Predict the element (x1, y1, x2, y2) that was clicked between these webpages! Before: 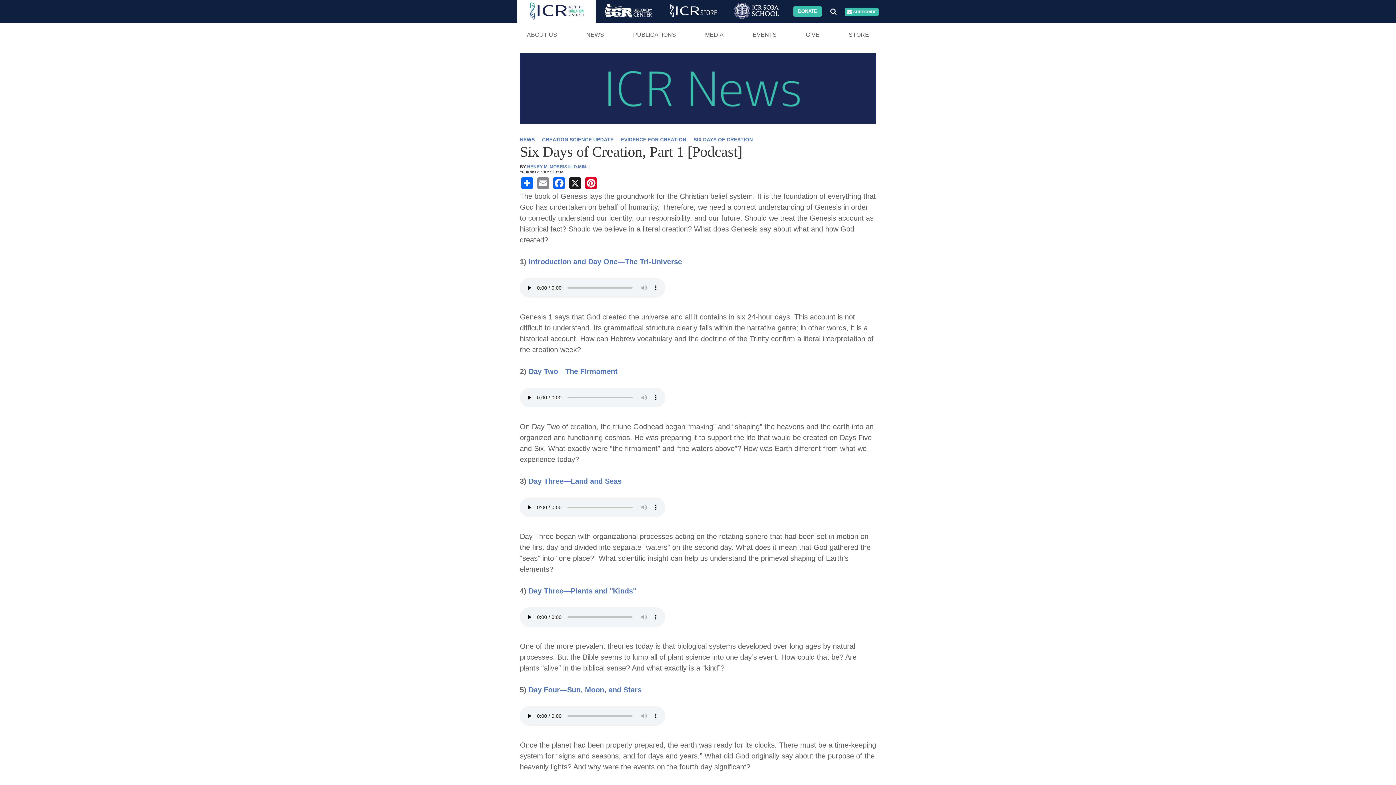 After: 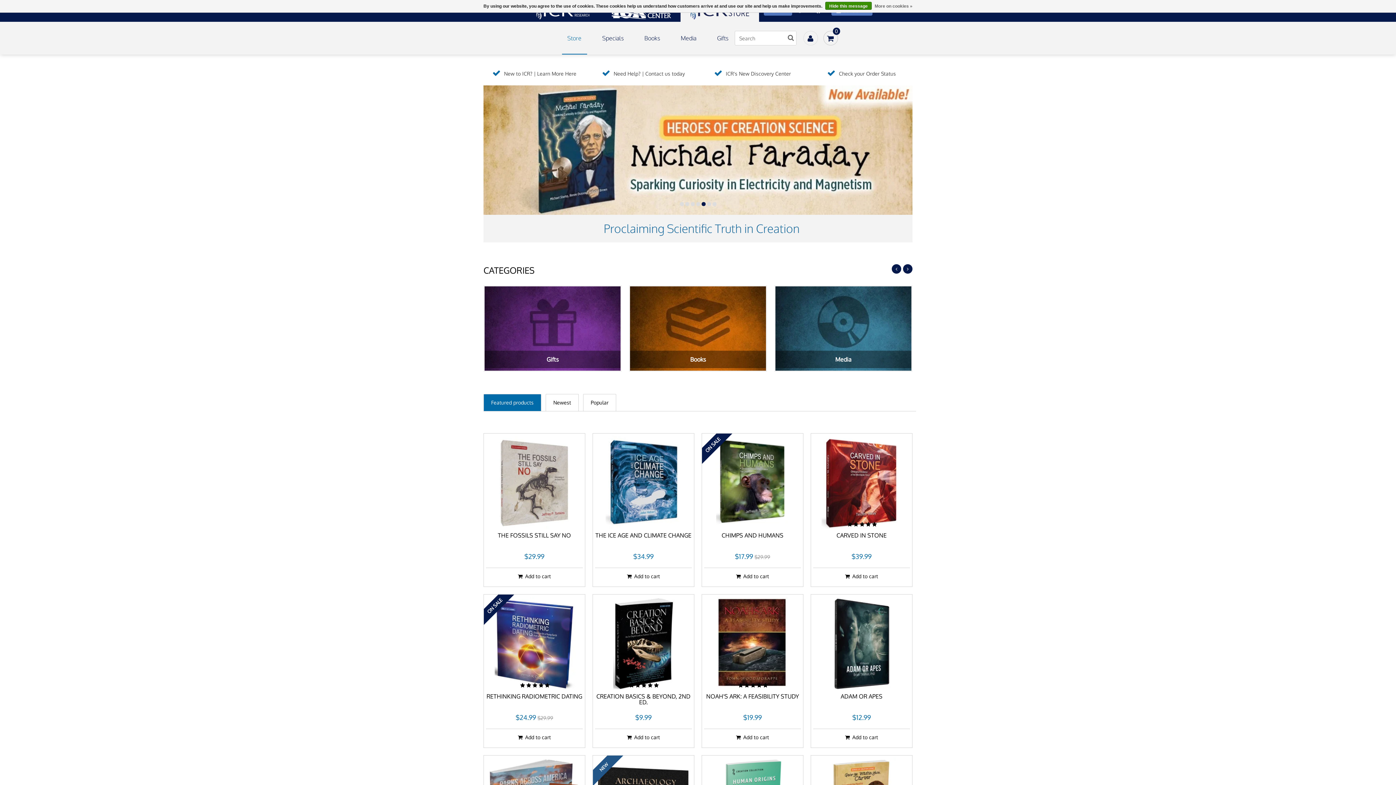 Action: bbox: (661, 1, 726, 21)